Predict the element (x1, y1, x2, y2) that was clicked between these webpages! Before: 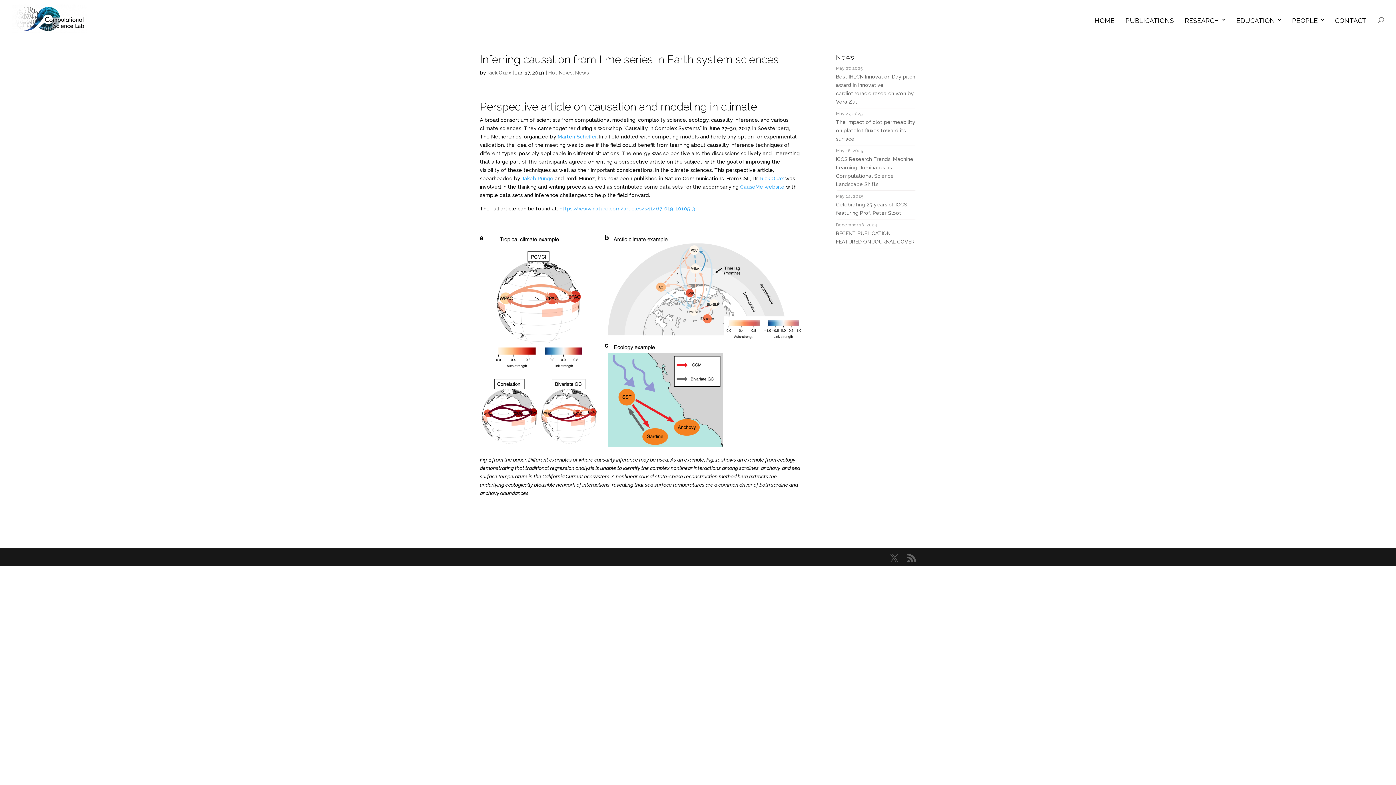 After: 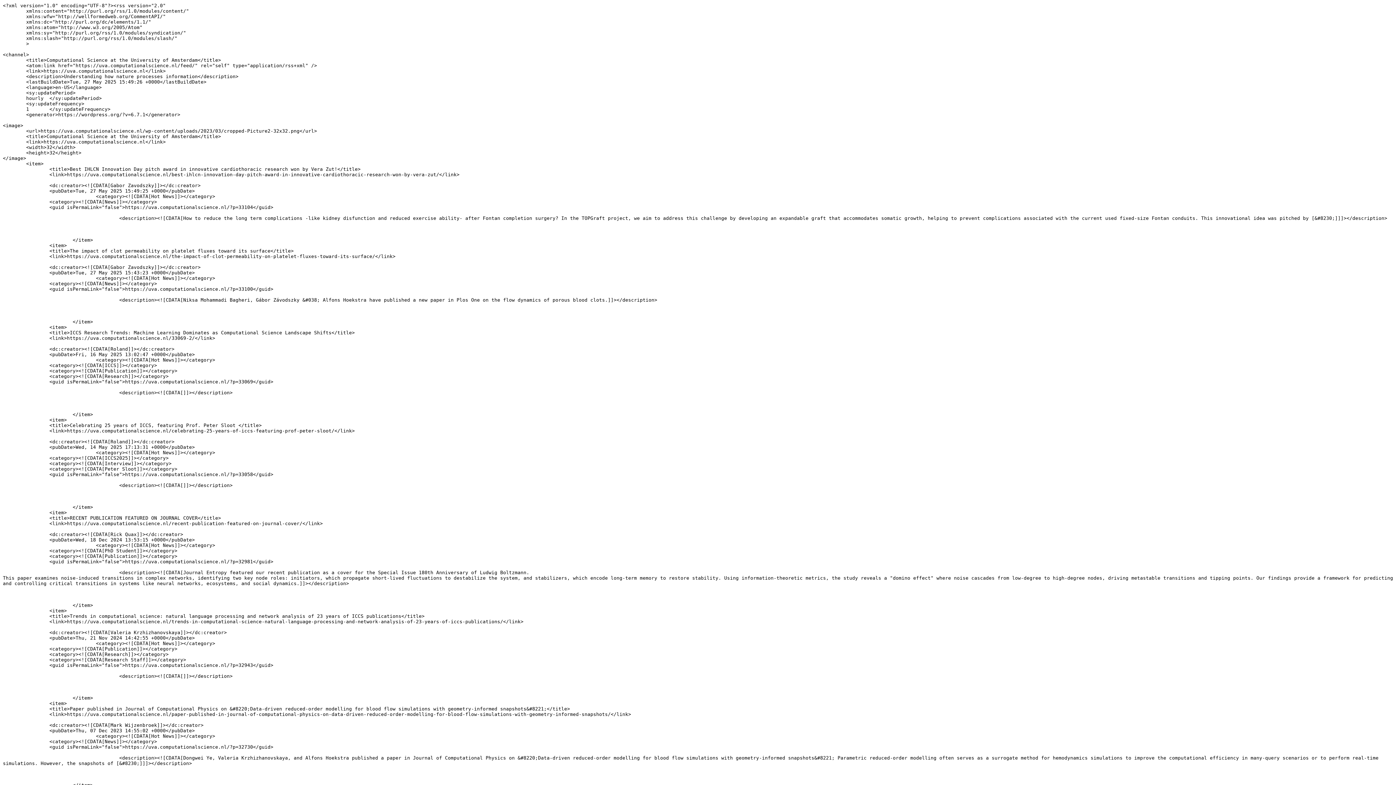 Action: bbox: (907, 554, 916, 563)